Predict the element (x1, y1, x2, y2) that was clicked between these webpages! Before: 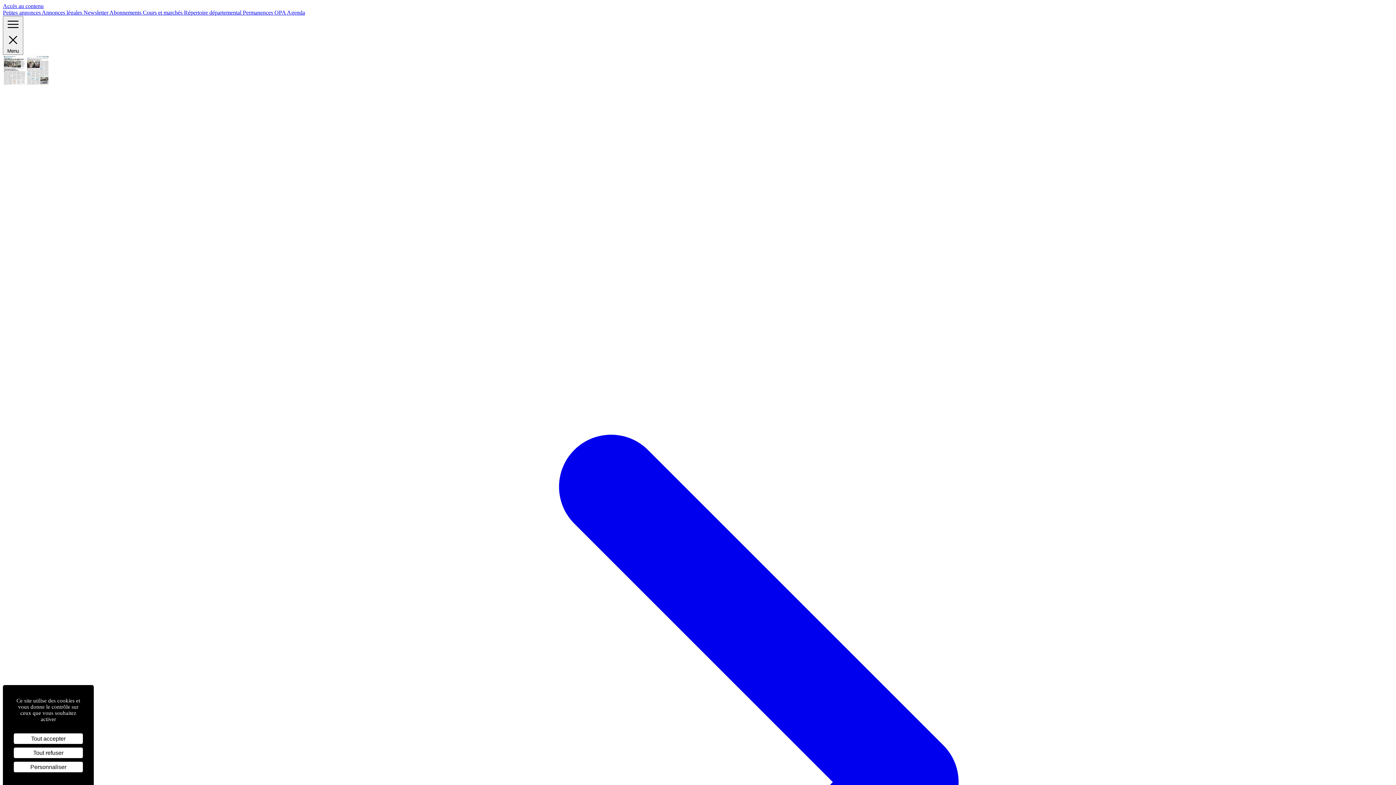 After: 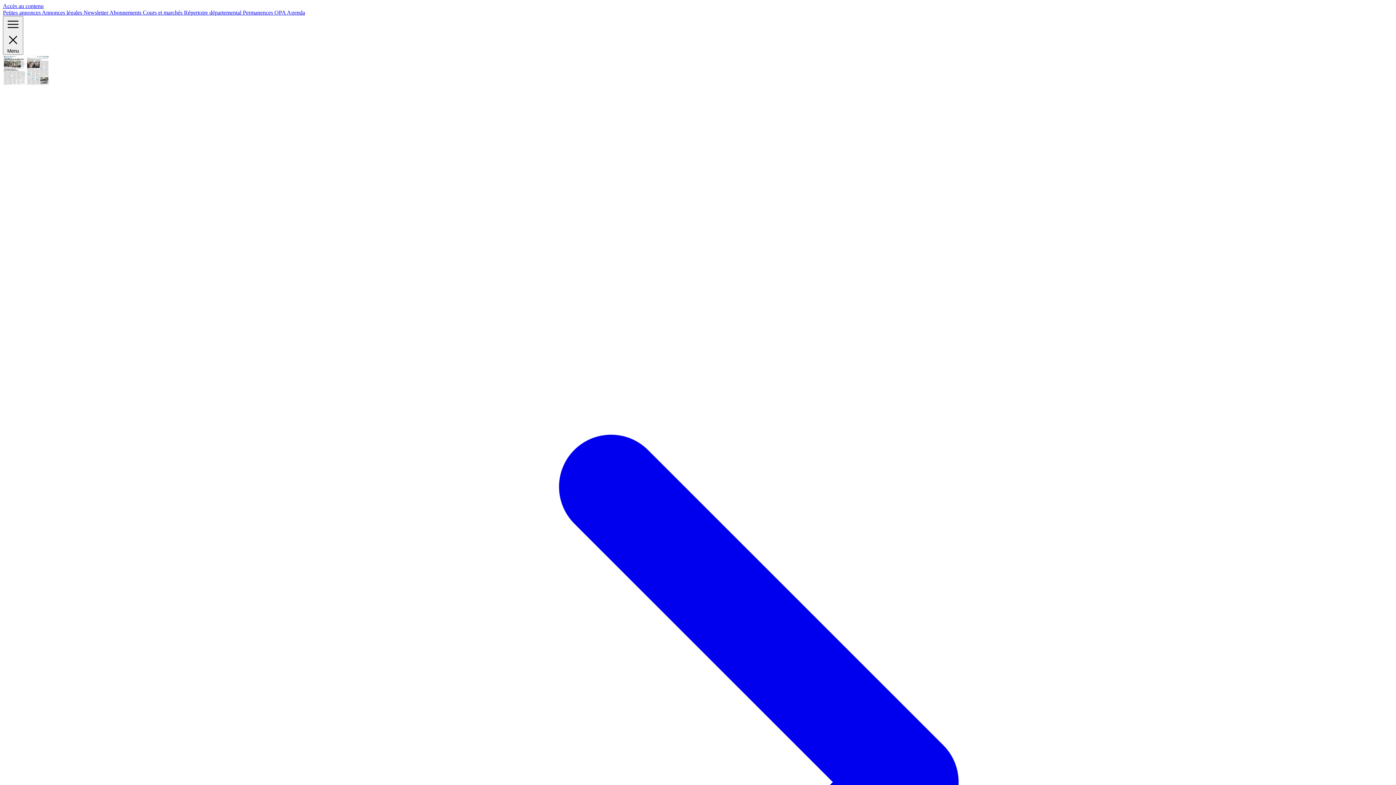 Action: bbox: (13, 748, 82, 758) label: Cookies : Tout refuser